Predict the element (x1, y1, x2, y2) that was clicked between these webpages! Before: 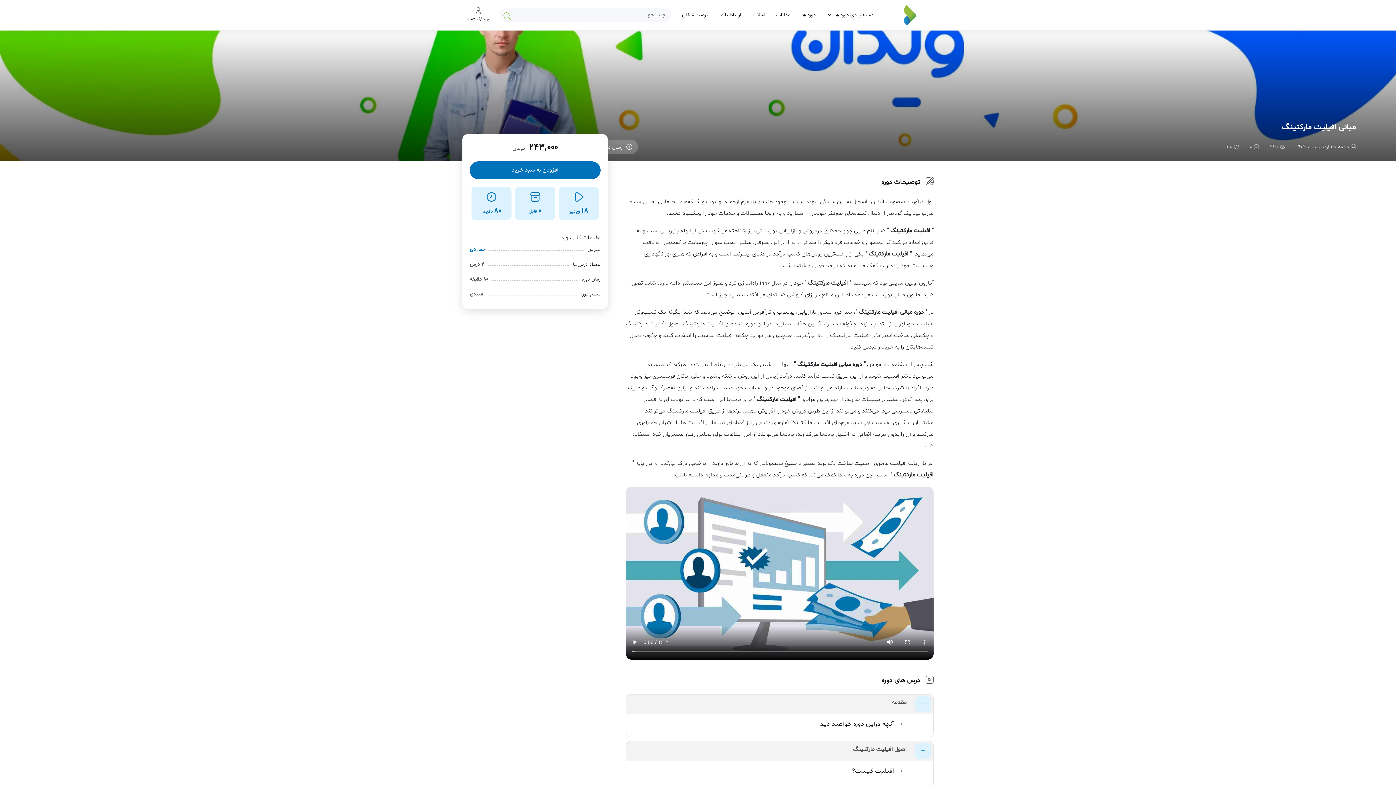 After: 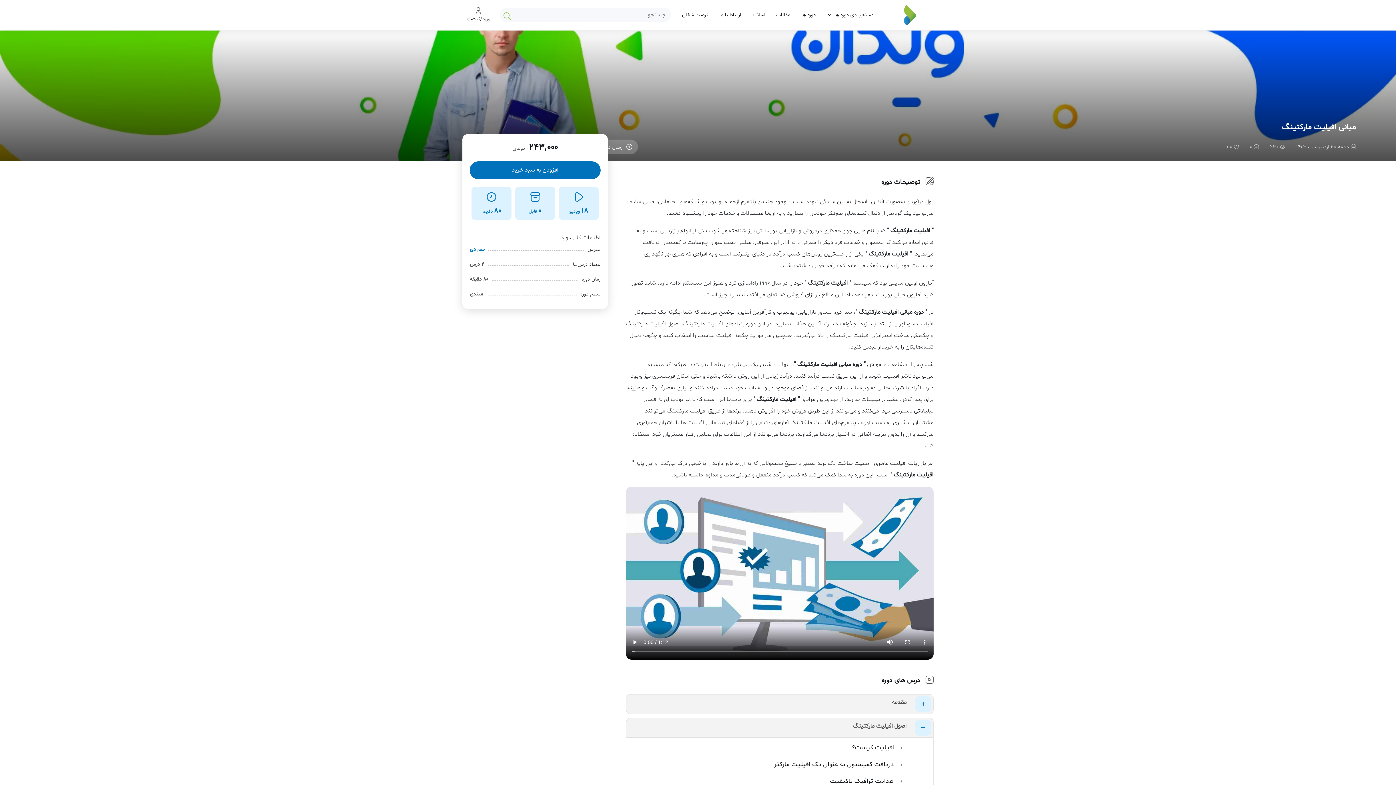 Action: bbox: (626, 694, 933, 714) label: مقدمه